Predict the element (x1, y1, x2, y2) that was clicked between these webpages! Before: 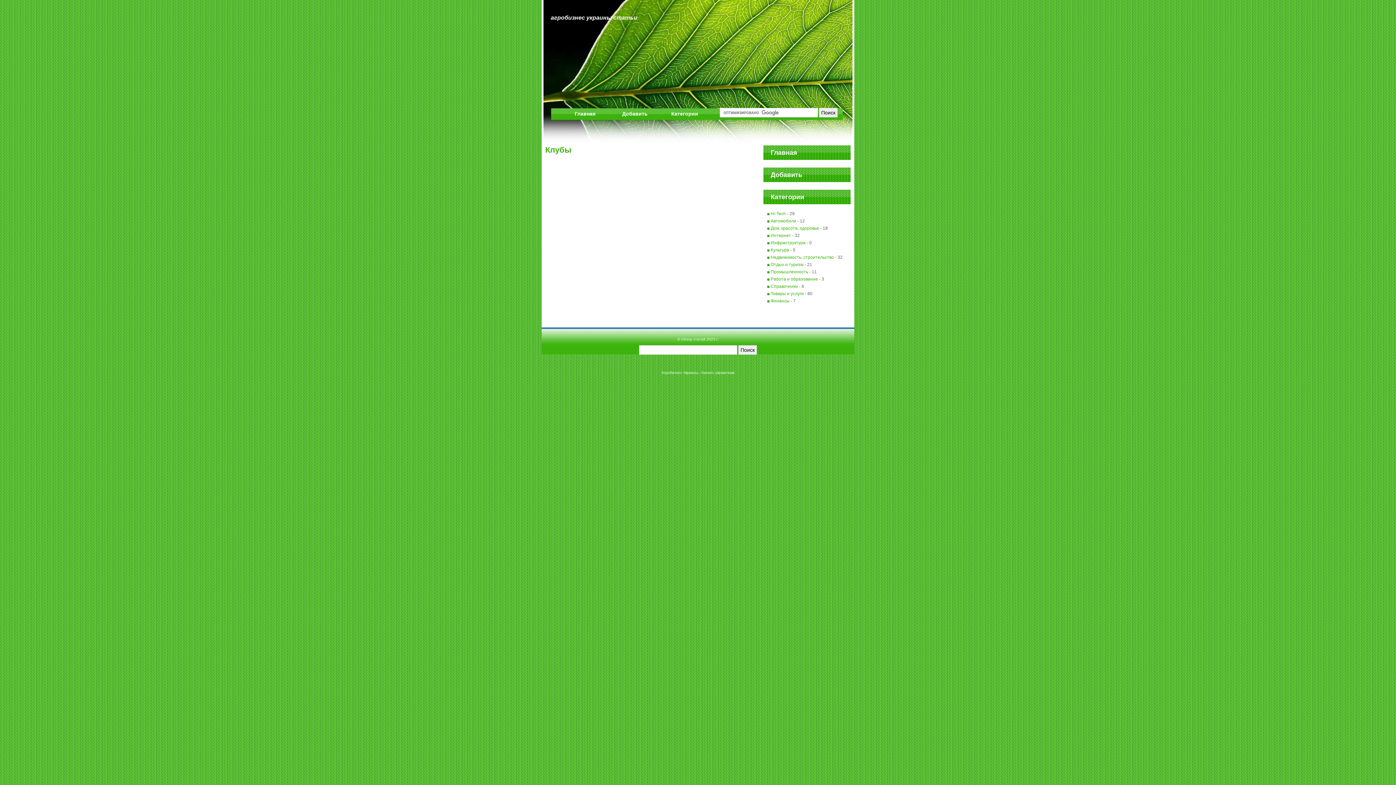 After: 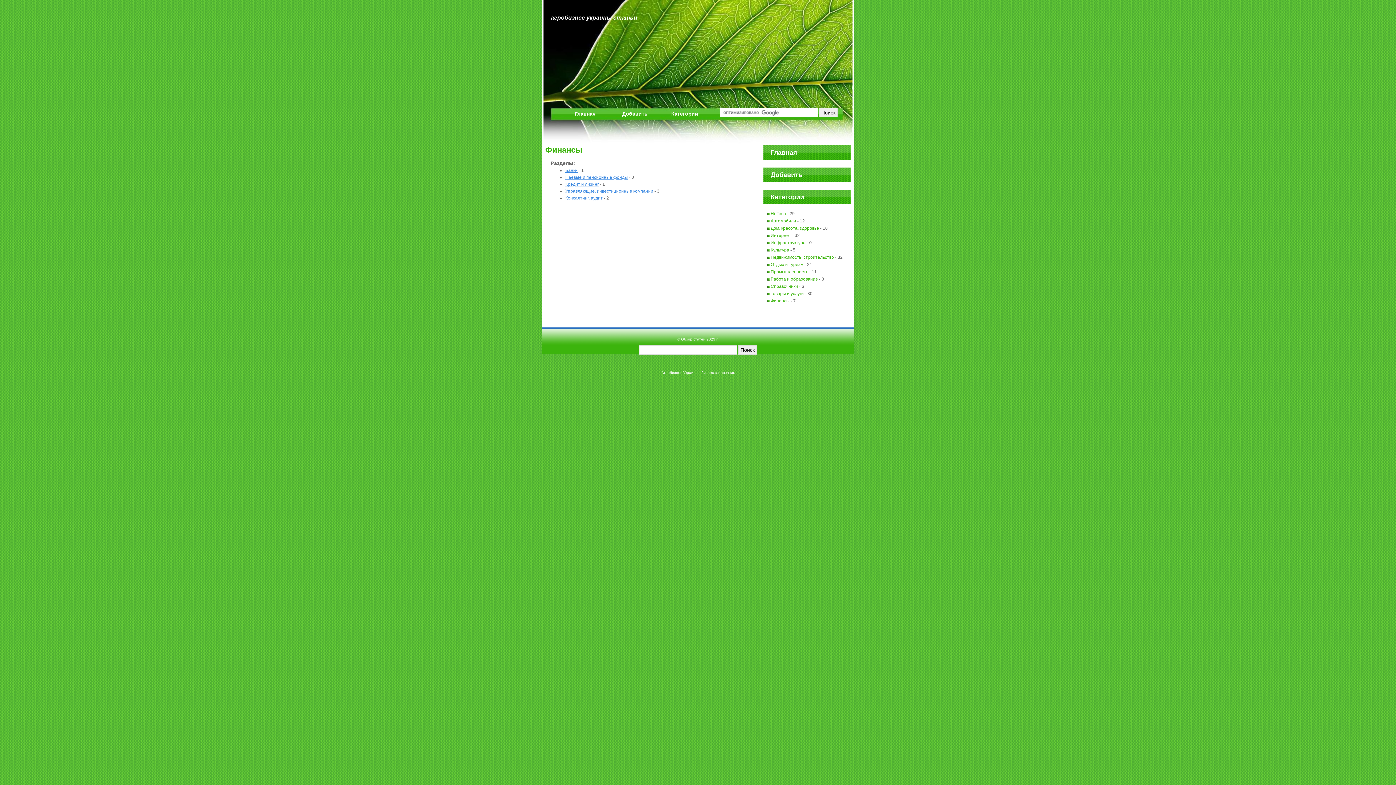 Action: bbox: (767, 298, 789, 303) label: Финансы